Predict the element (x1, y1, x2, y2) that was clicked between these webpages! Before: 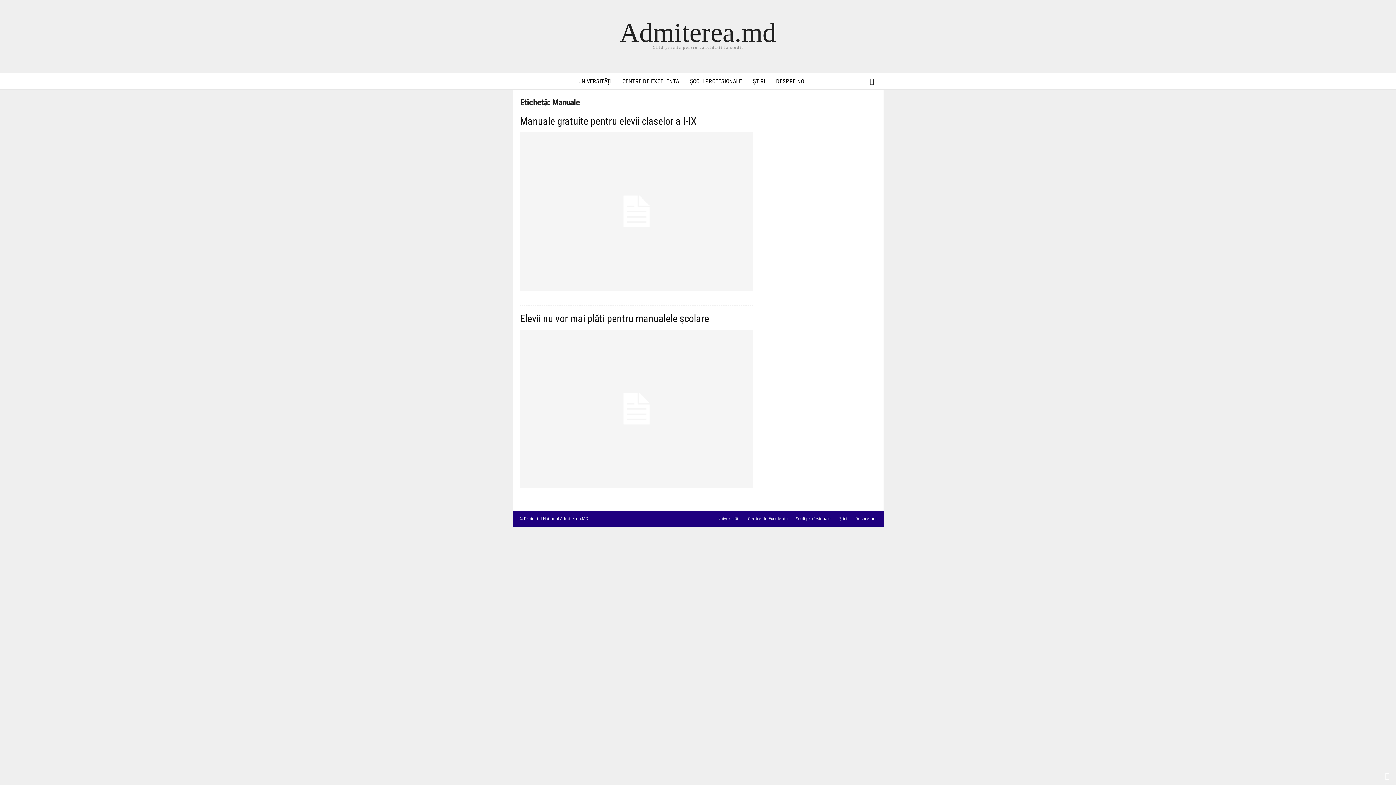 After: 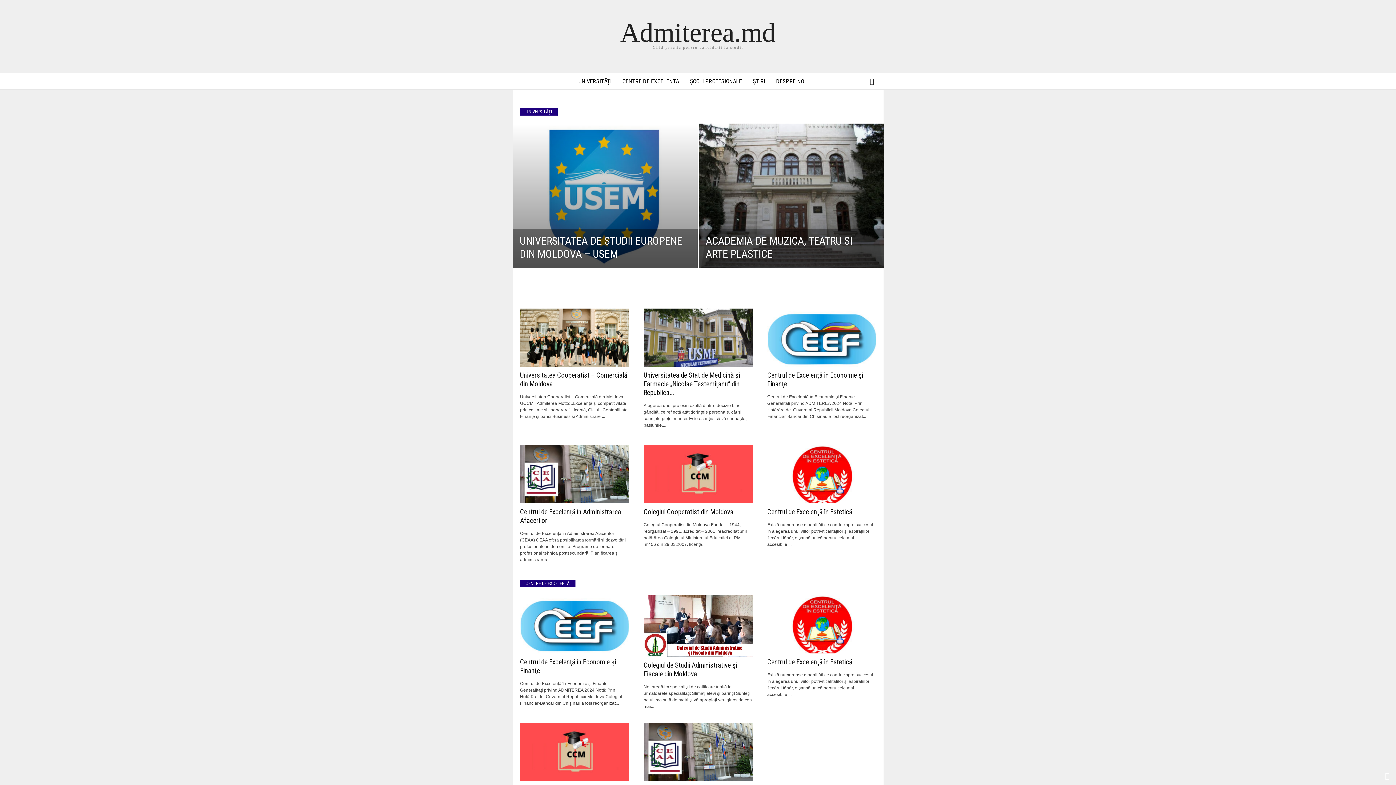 Action: label: Admiterea.md
Ghid practic pentru candidatii la studii bbox: (3, 21, 1392, 51)